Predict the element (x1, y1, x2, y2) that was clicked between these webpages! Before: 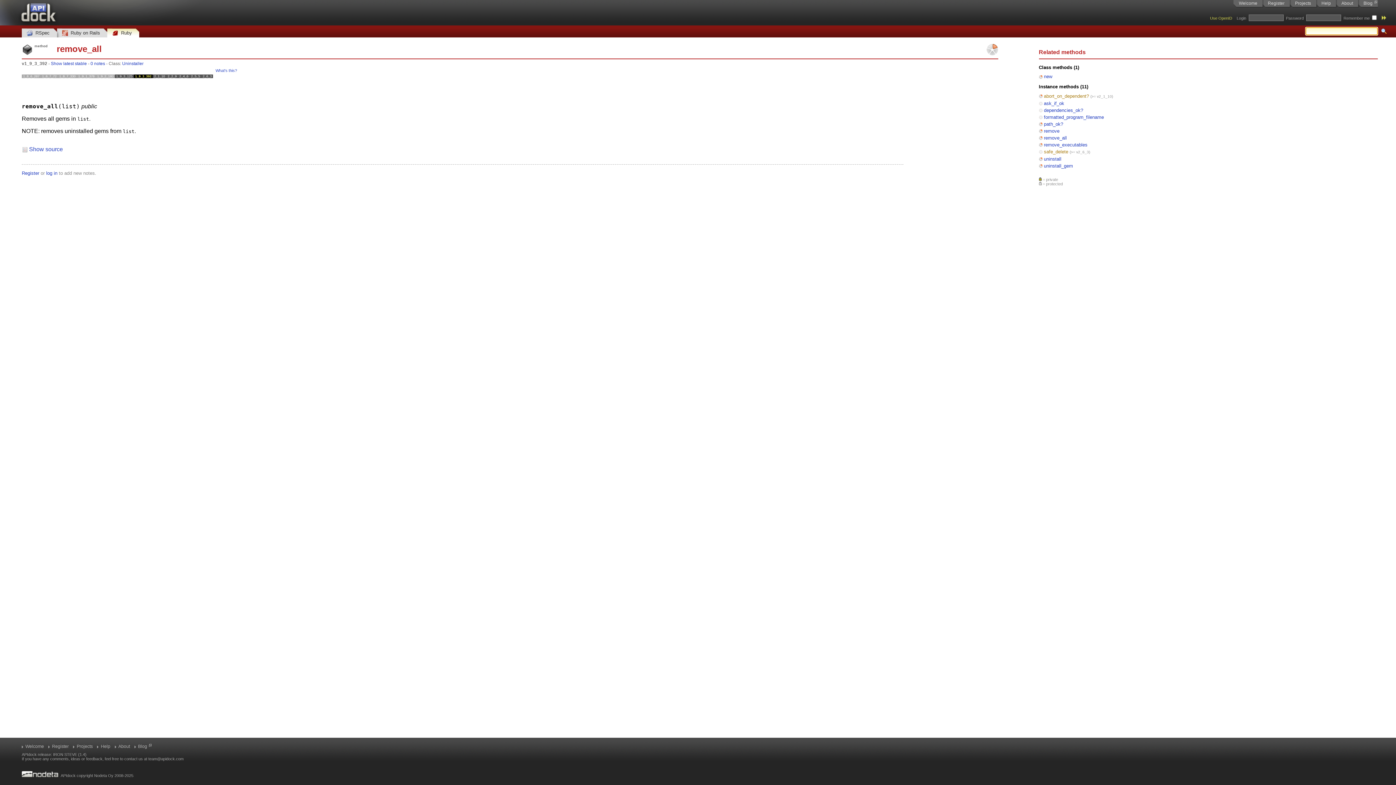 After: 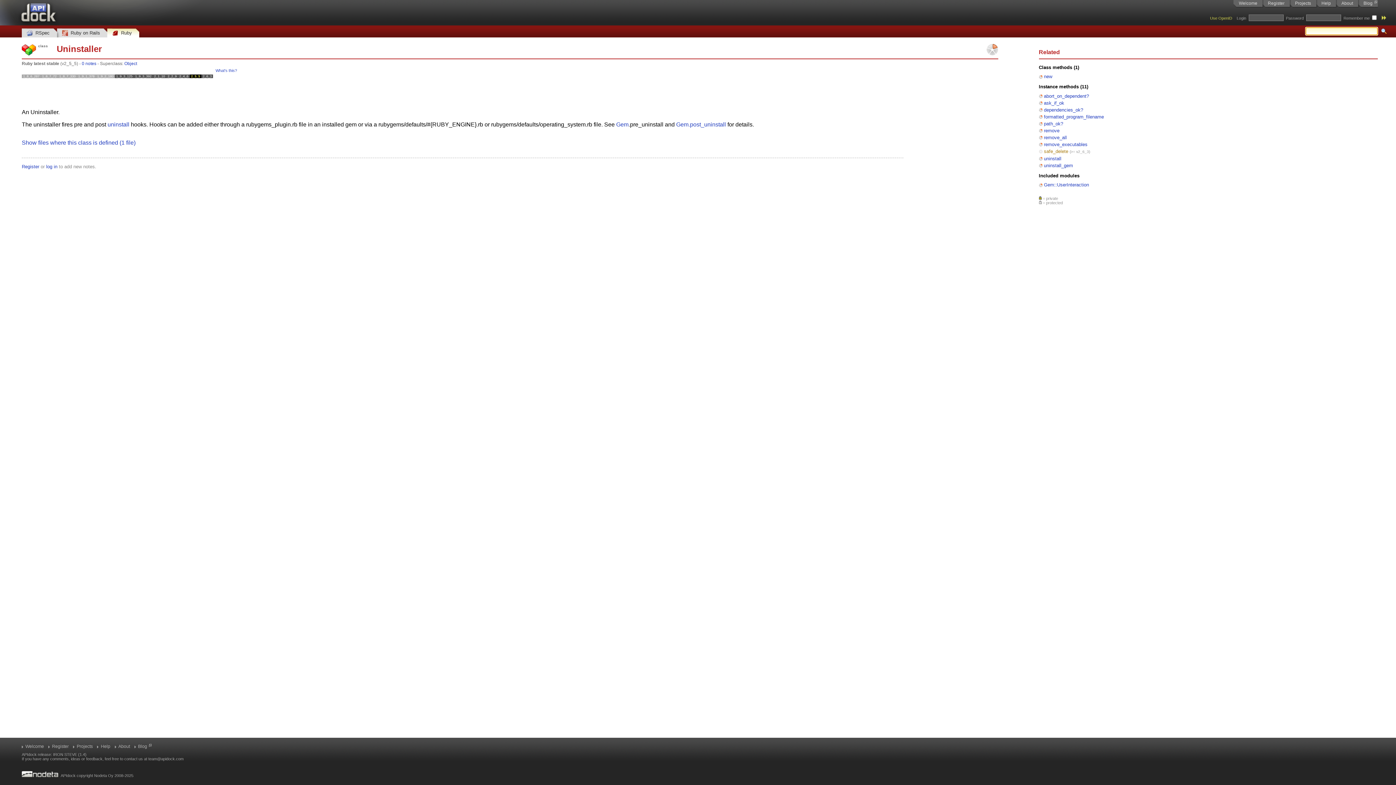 Action: label: Uninstaller bbox: (122, 61, 143, 66)